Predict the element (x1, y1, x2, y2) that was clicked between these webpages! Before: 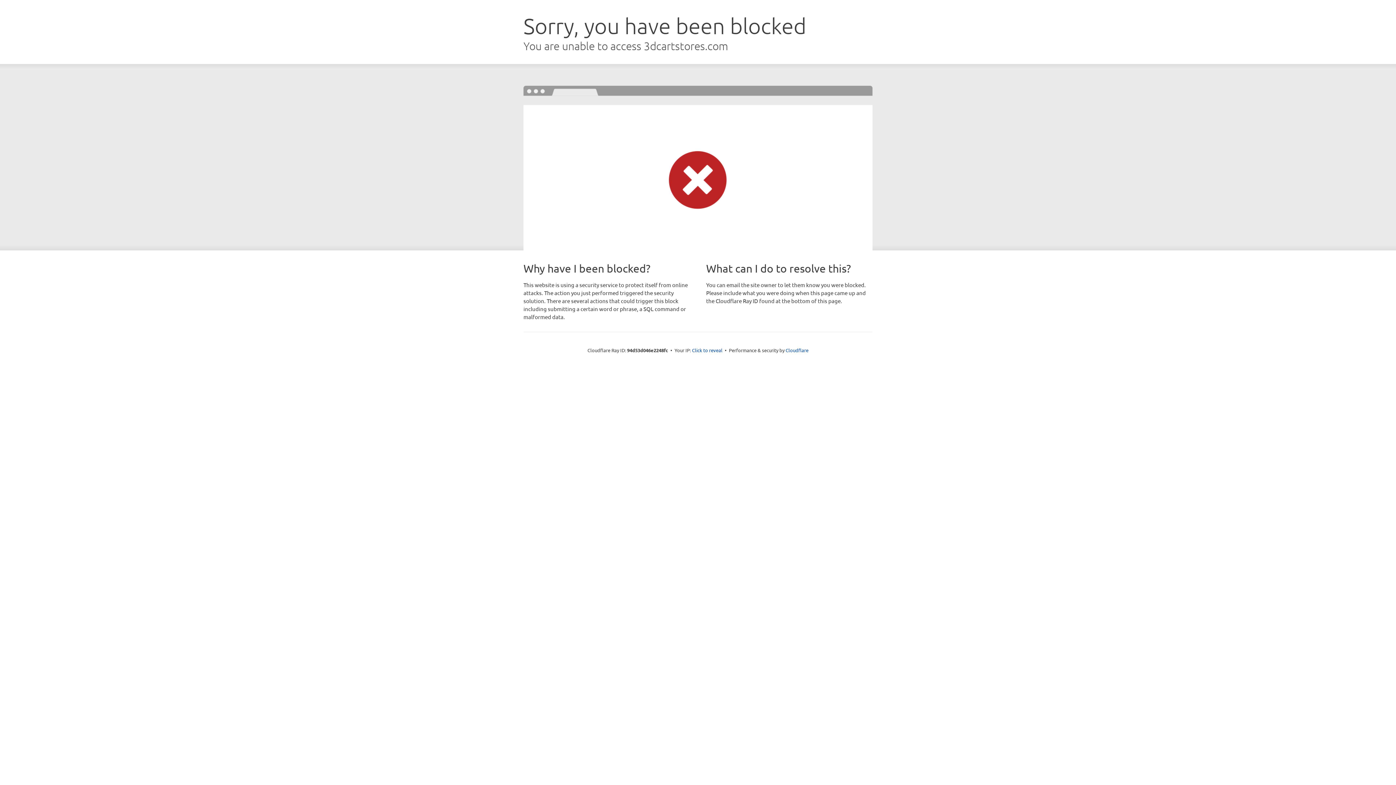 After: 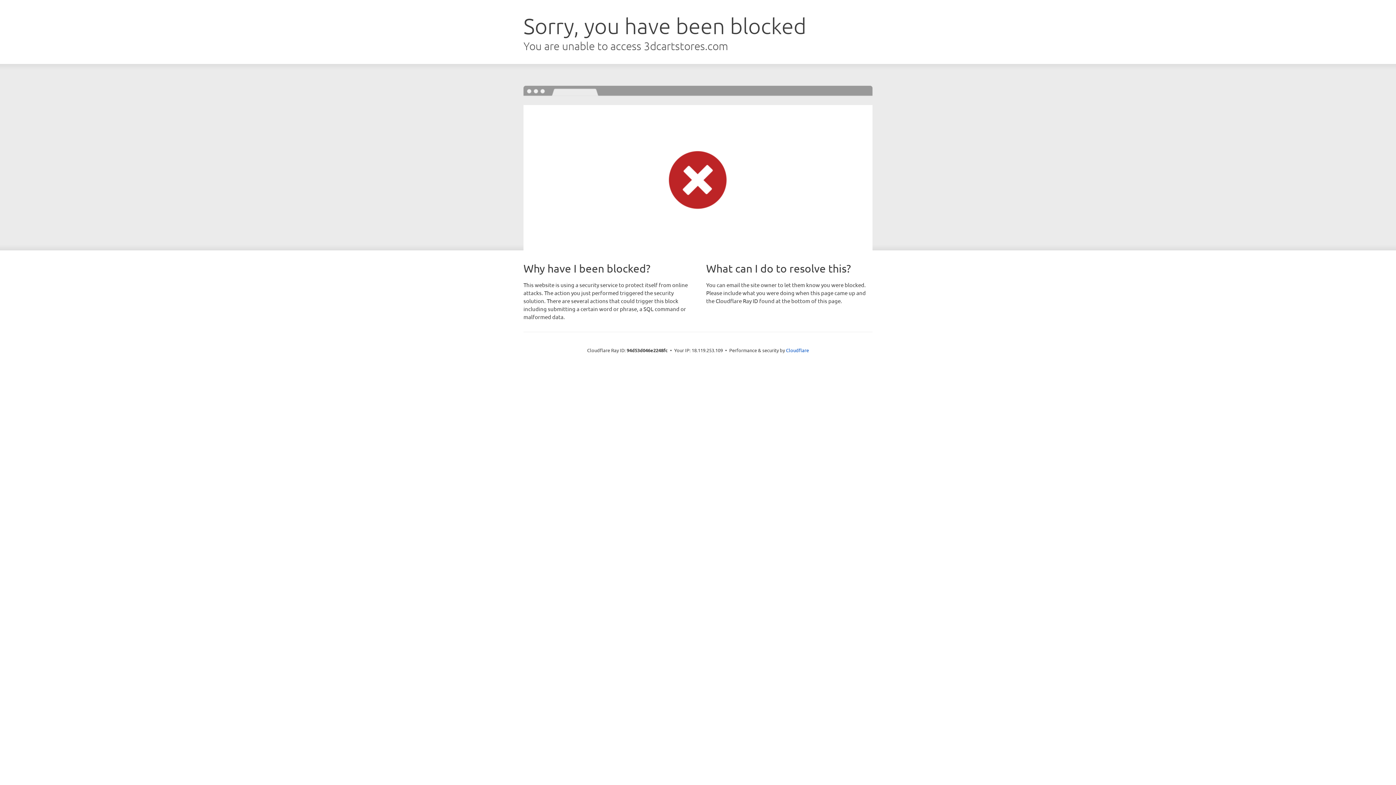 Action: label: Click to reveal bbox: (692, 346, 722, 353)